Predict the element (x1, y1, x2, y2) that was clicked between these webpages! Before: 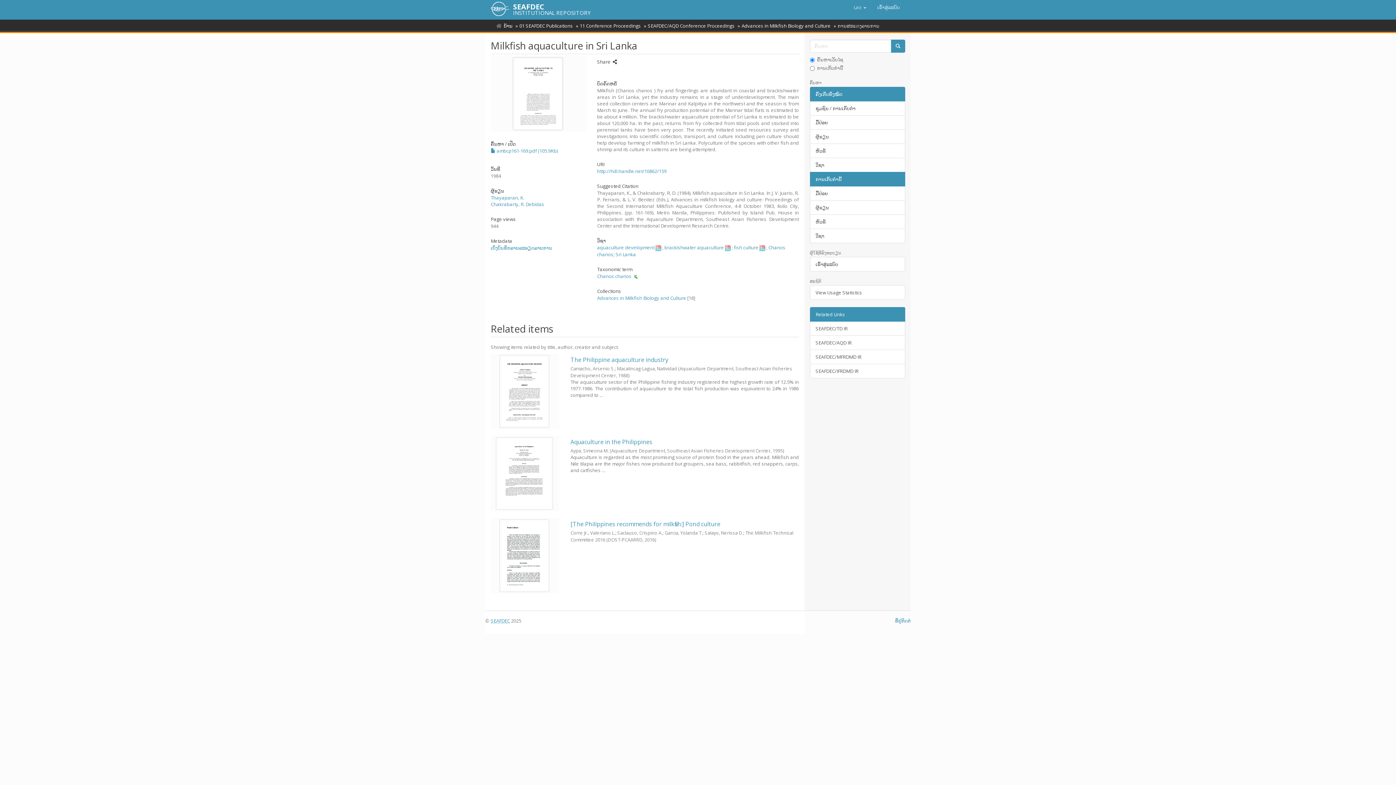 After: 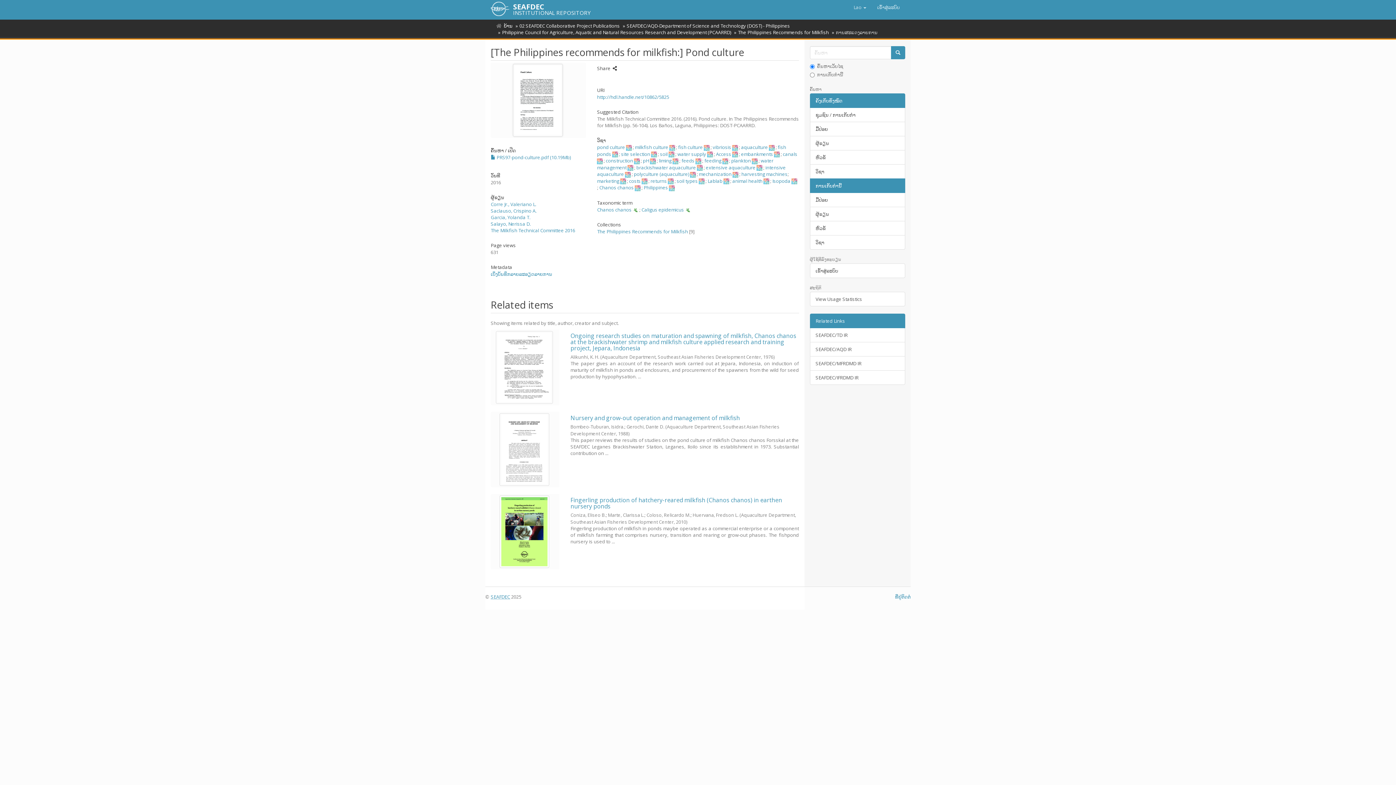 Action: bbox: (490, 519, 558, 592)